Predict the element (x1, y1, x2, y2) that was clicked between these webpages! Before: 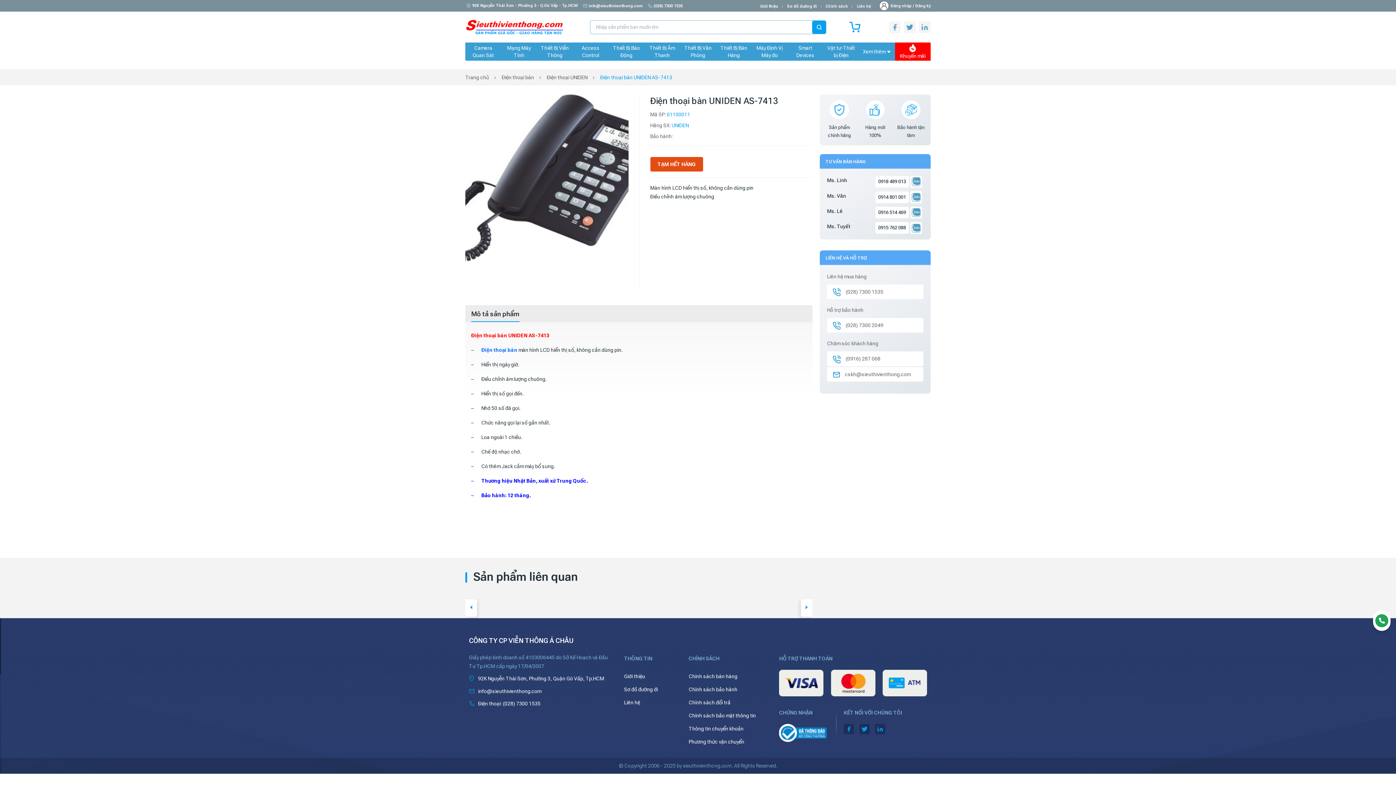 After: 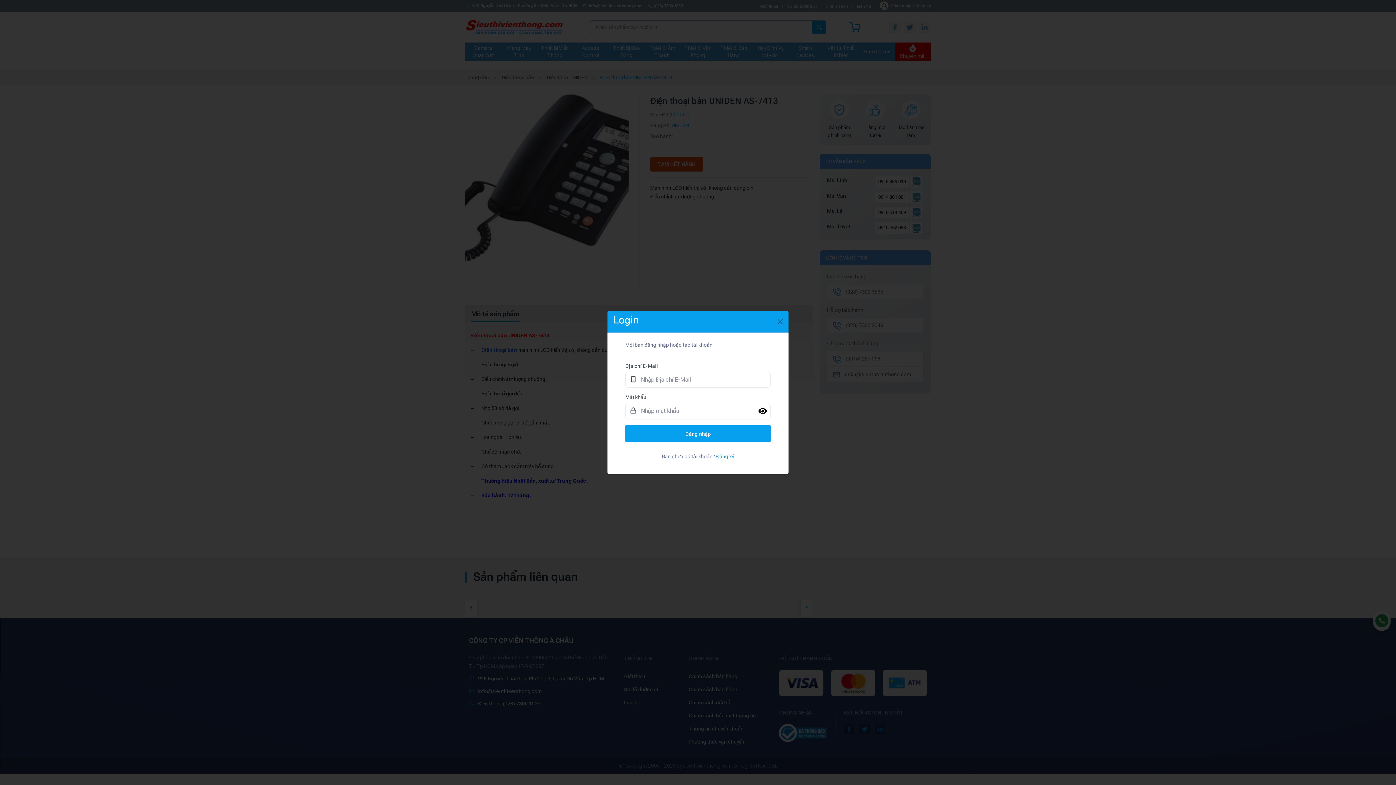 Action: bbox: (880, 1, 914, 10) label: Đăng nhập /